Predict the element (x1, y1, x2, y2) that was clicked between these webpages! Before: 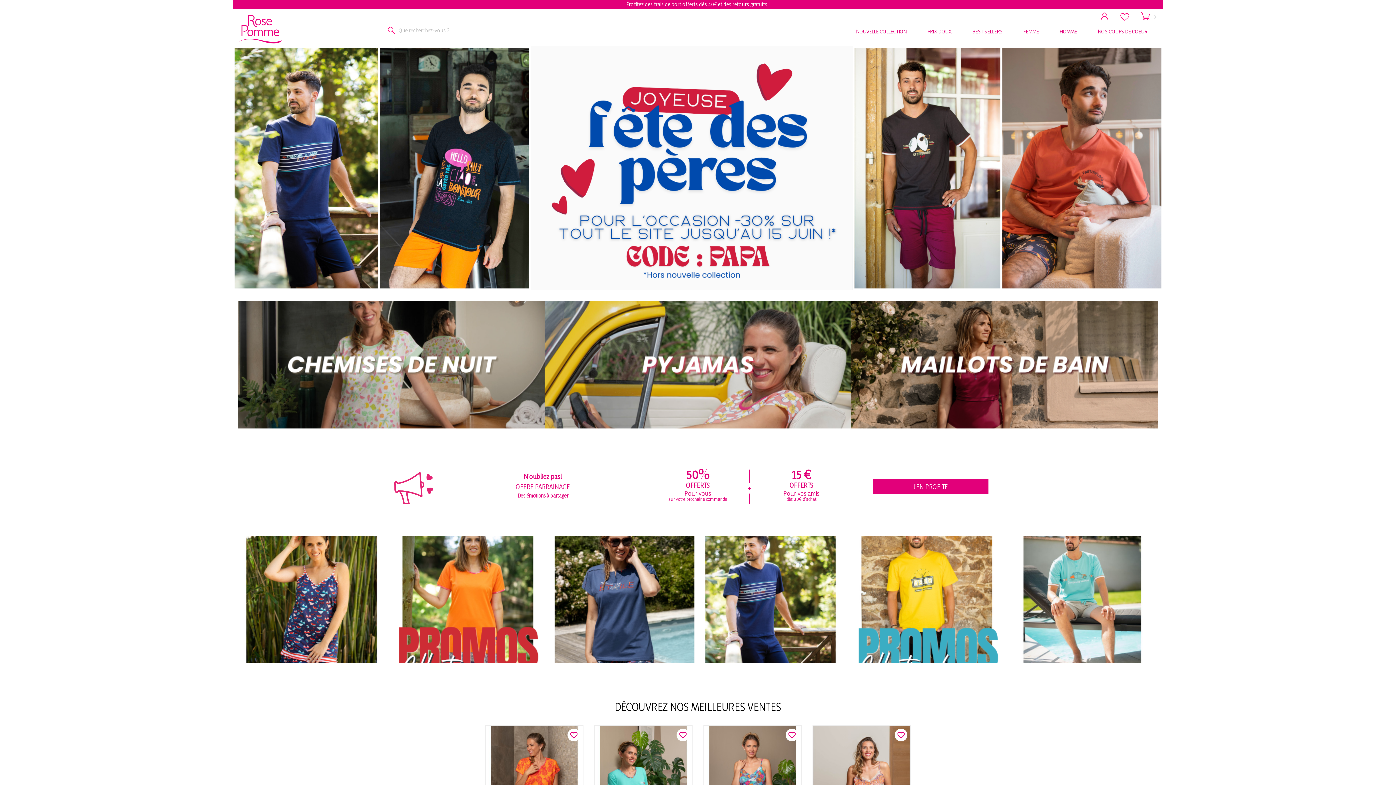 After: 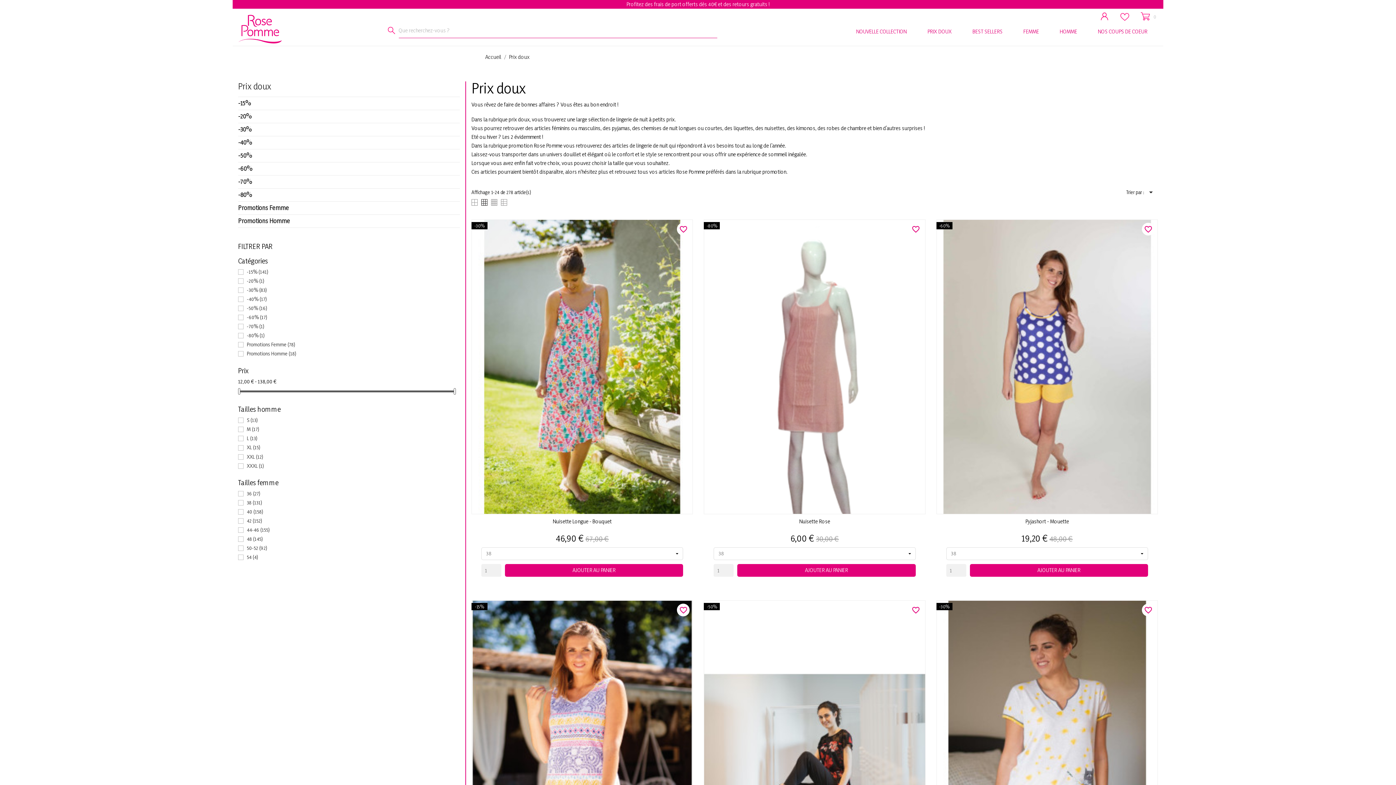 Action: label: PRIX DOUX bbox: (917, 20, 962, 42)